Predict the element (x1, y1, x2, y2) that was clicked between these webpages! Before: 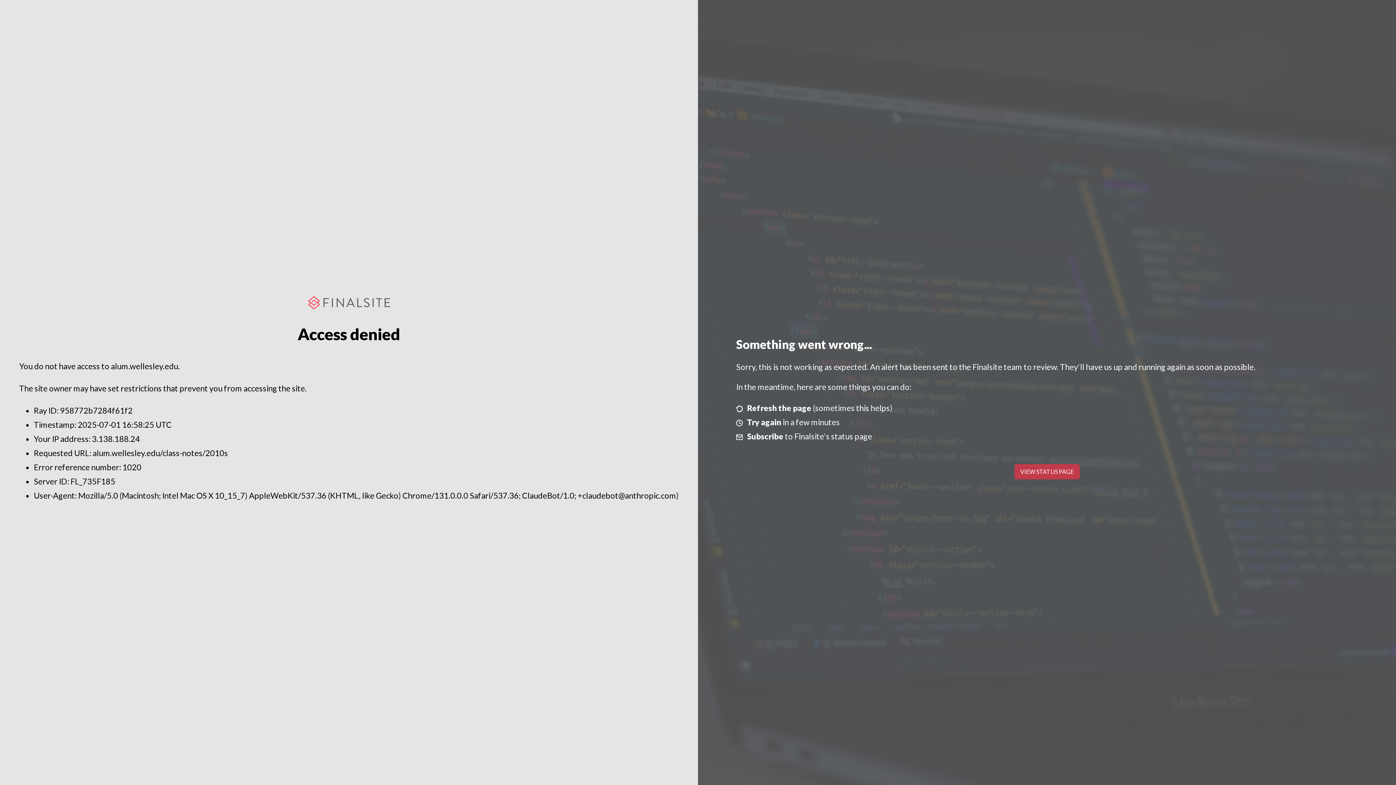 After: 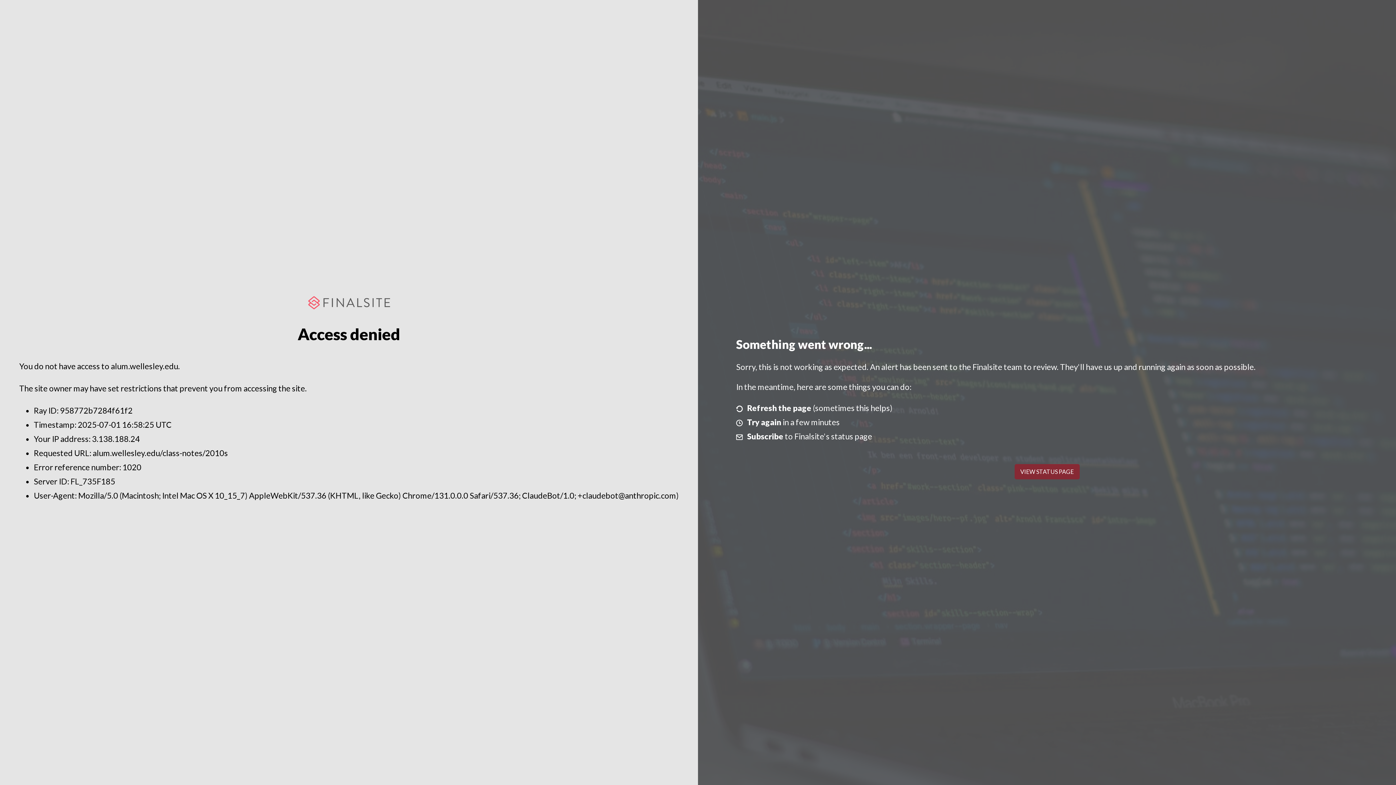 Action: label: VIEW STATUS PAGE bbox: (1014, 464, 1079, 479)